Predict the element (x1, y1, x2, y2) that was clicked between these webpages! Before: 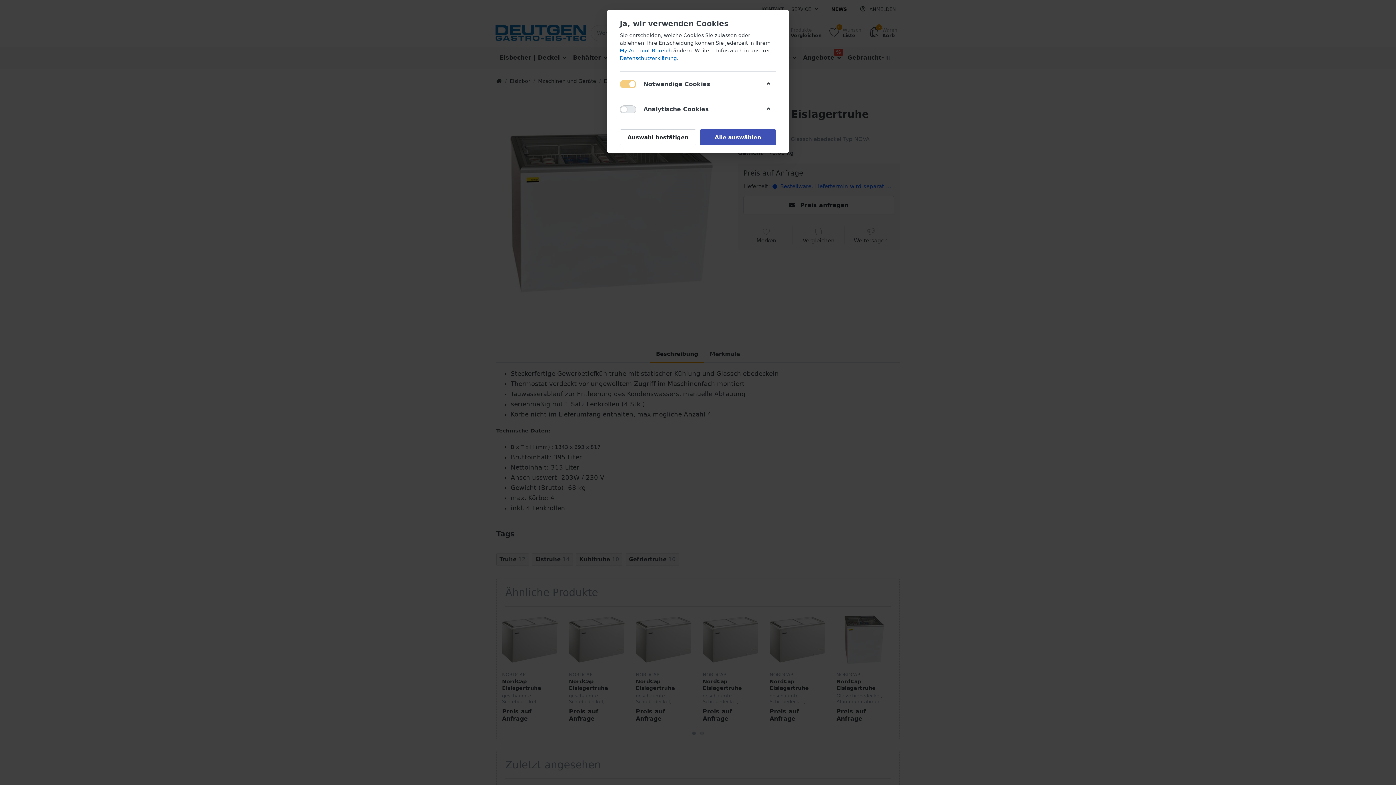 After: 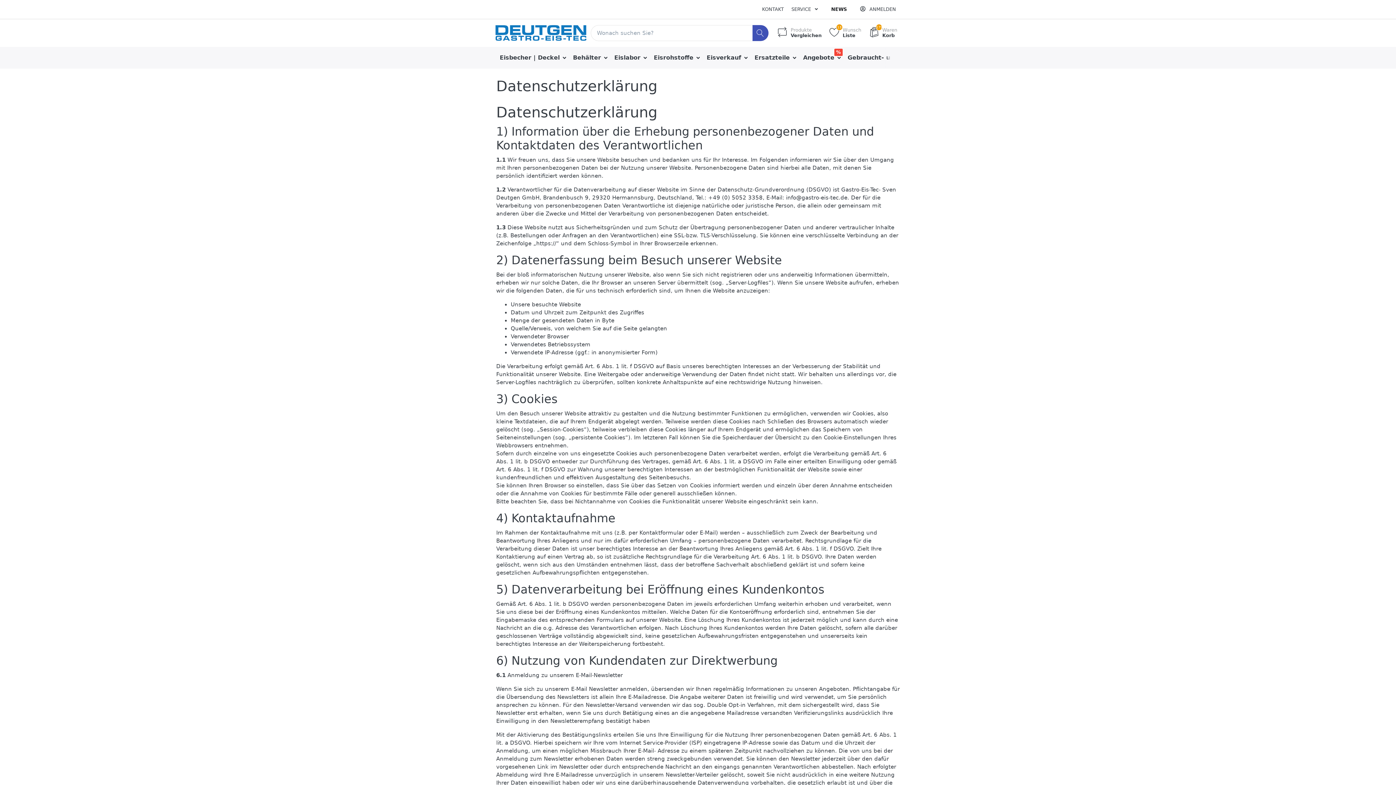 Action: label: Datenschutzerklärung bbox: (620, 55, 677, 61)